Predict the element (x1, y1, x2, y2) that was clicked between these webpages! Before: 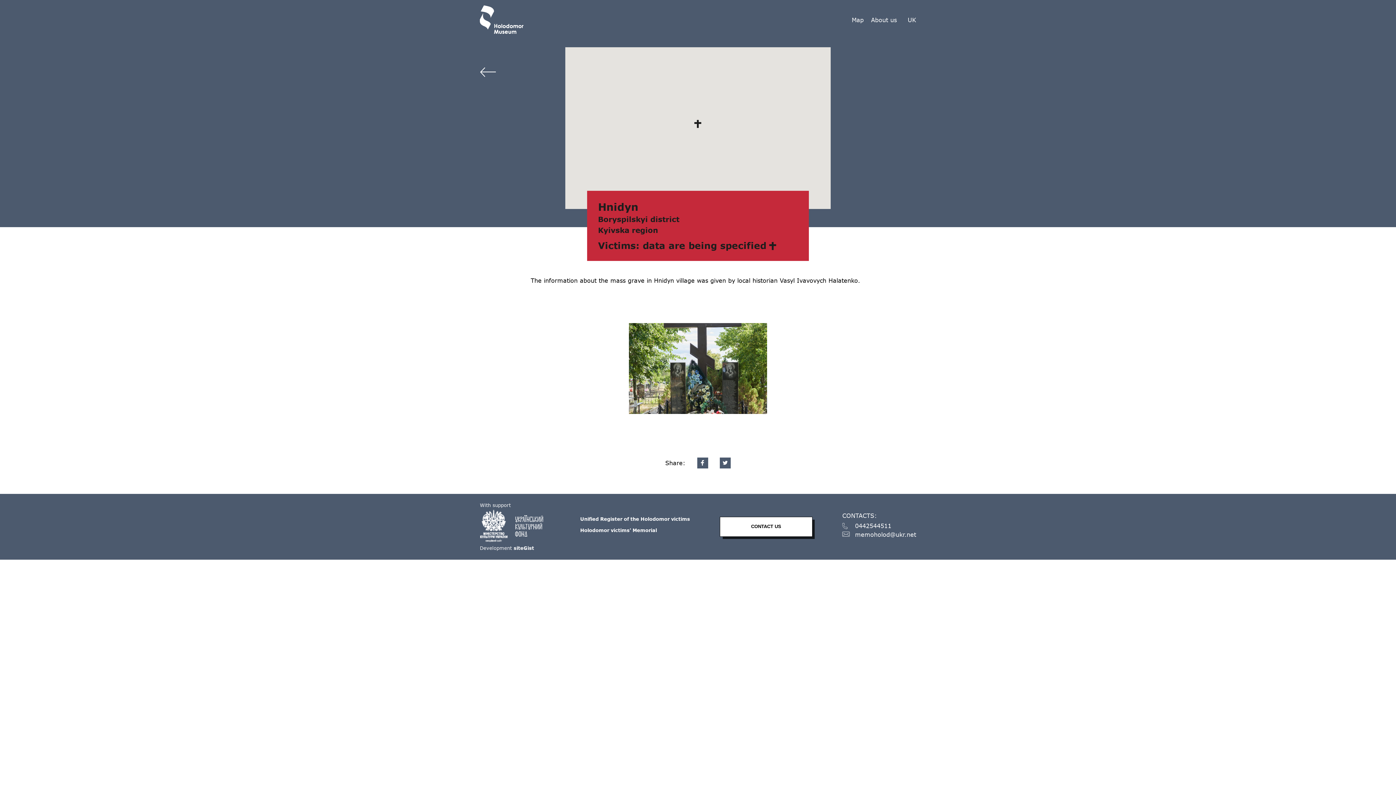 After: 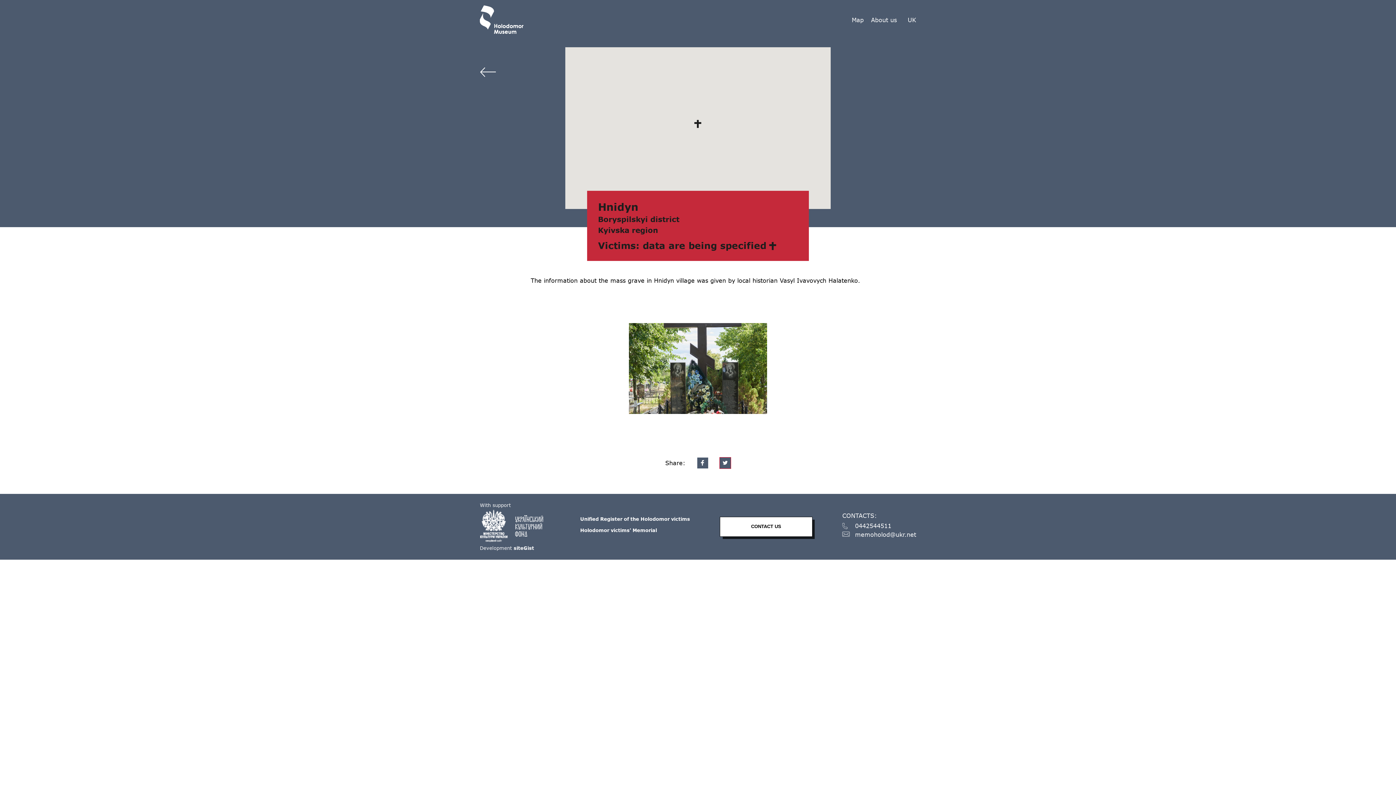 Action: bbox: (720, 457, 730, 468)